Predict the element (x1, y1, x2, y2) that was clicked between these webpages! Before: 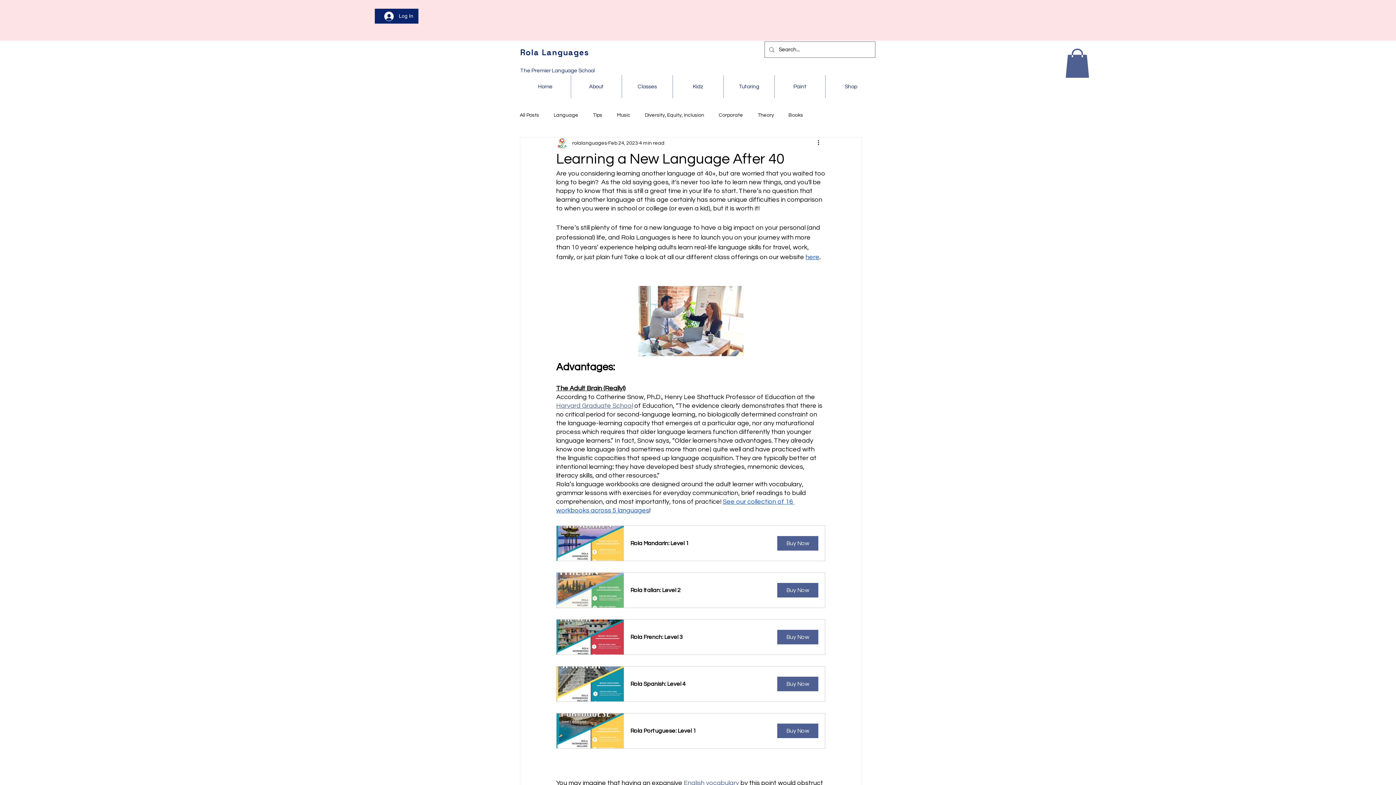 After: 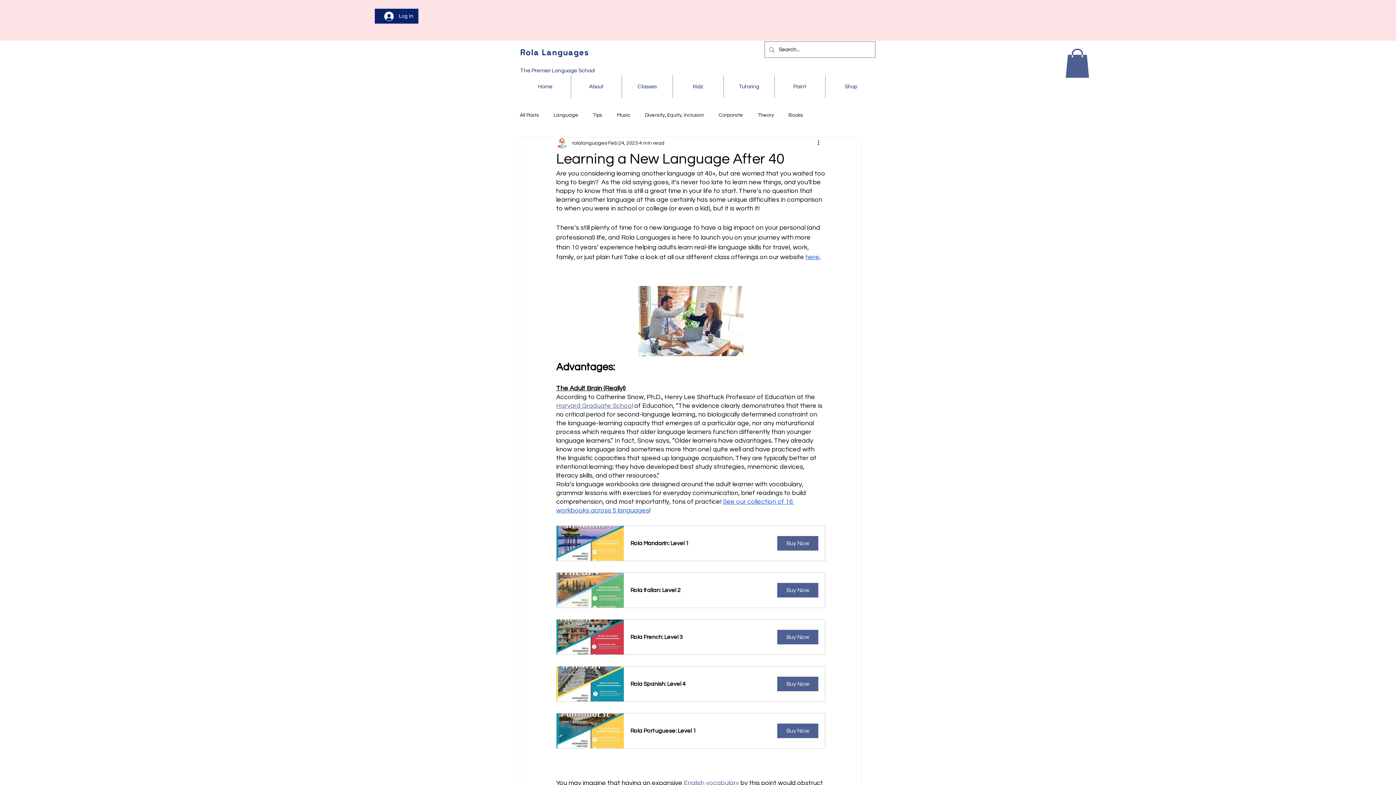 Action: bbox: (556, 666, 825, 702) label: Rola Spanish: Level 4
Buy Now